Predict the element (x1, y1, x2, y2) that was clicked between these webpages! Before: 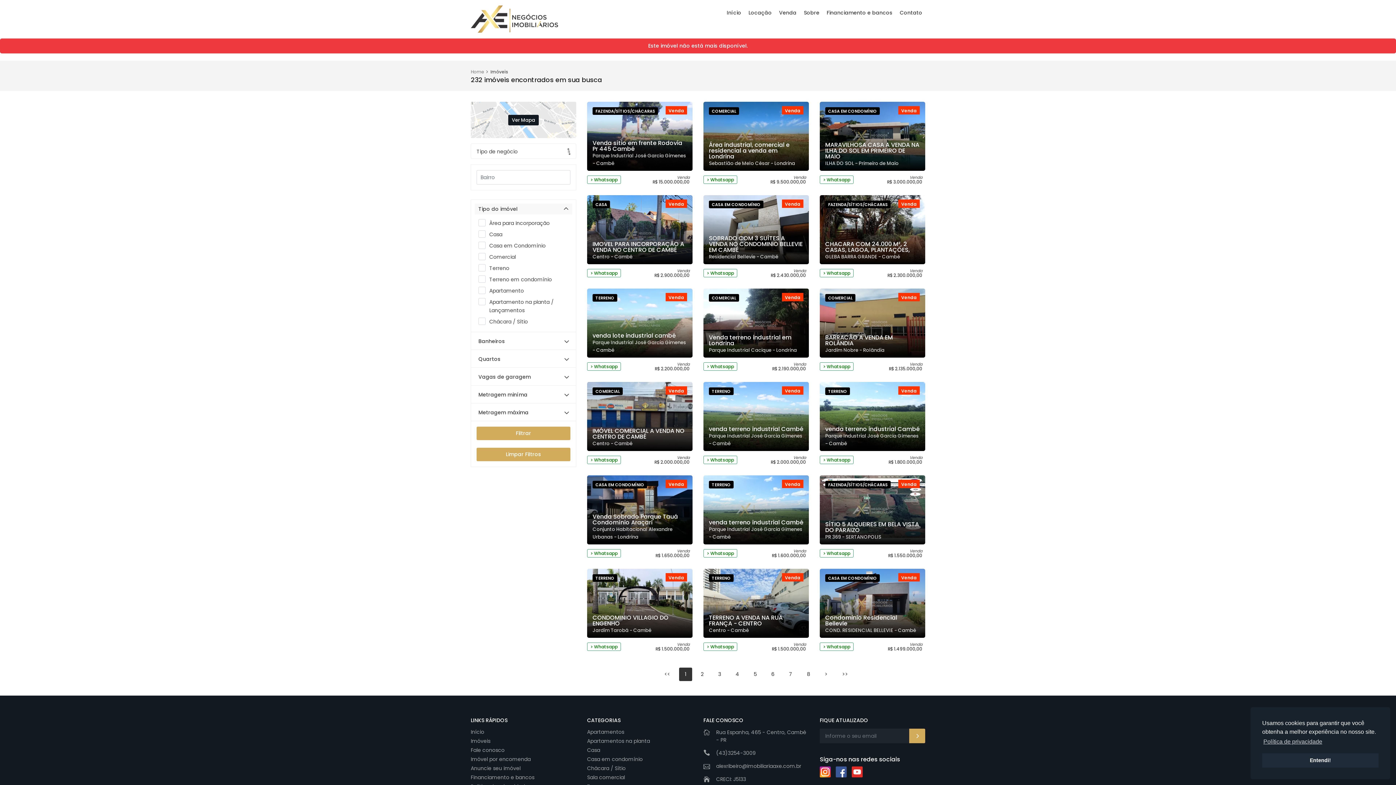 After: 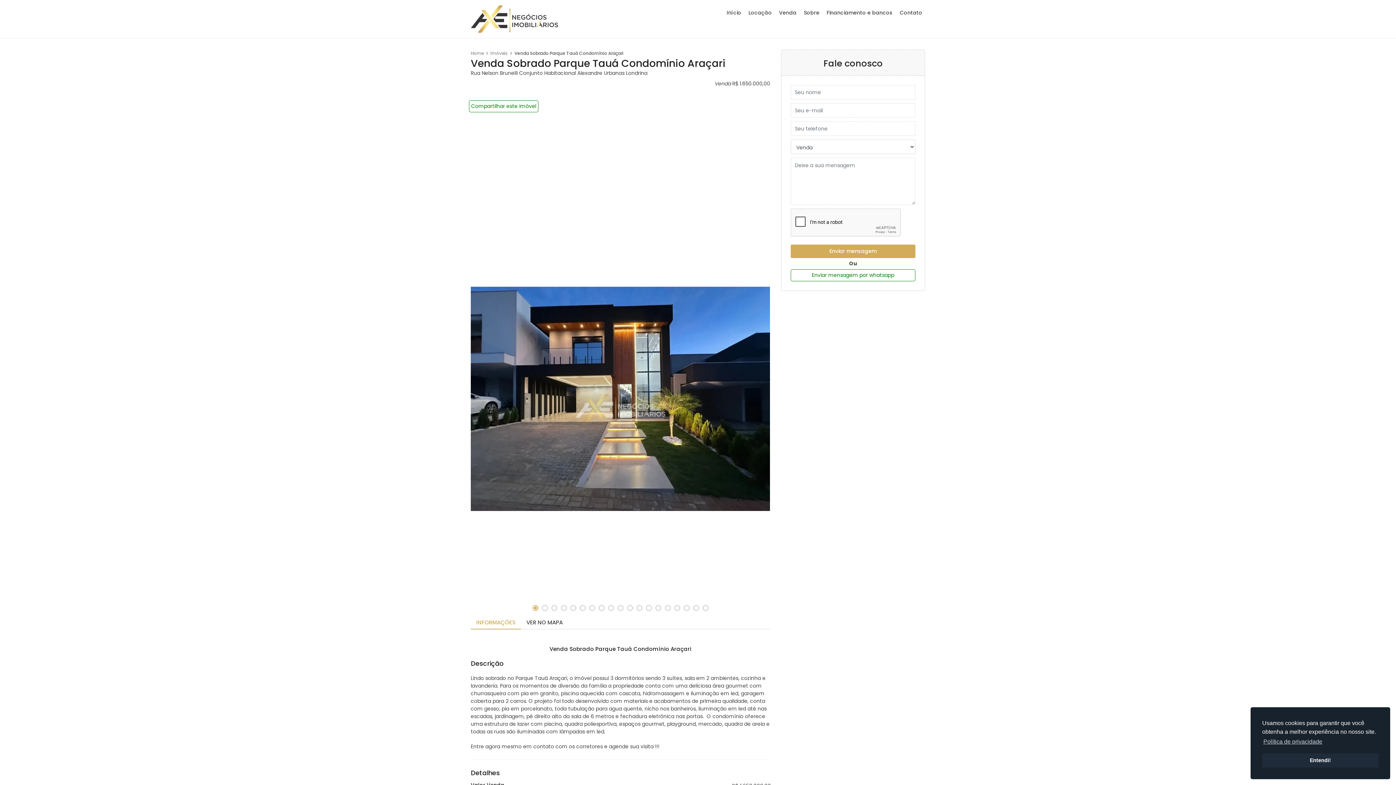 Action: bbox: (587, 475, 692, 544) label: CASA EM CONDOMÍNIO
Venda Sobrado Parque Tauá Condomínio Araçari
Conjunto Habitacional Alexandre Urbanas - Londrina